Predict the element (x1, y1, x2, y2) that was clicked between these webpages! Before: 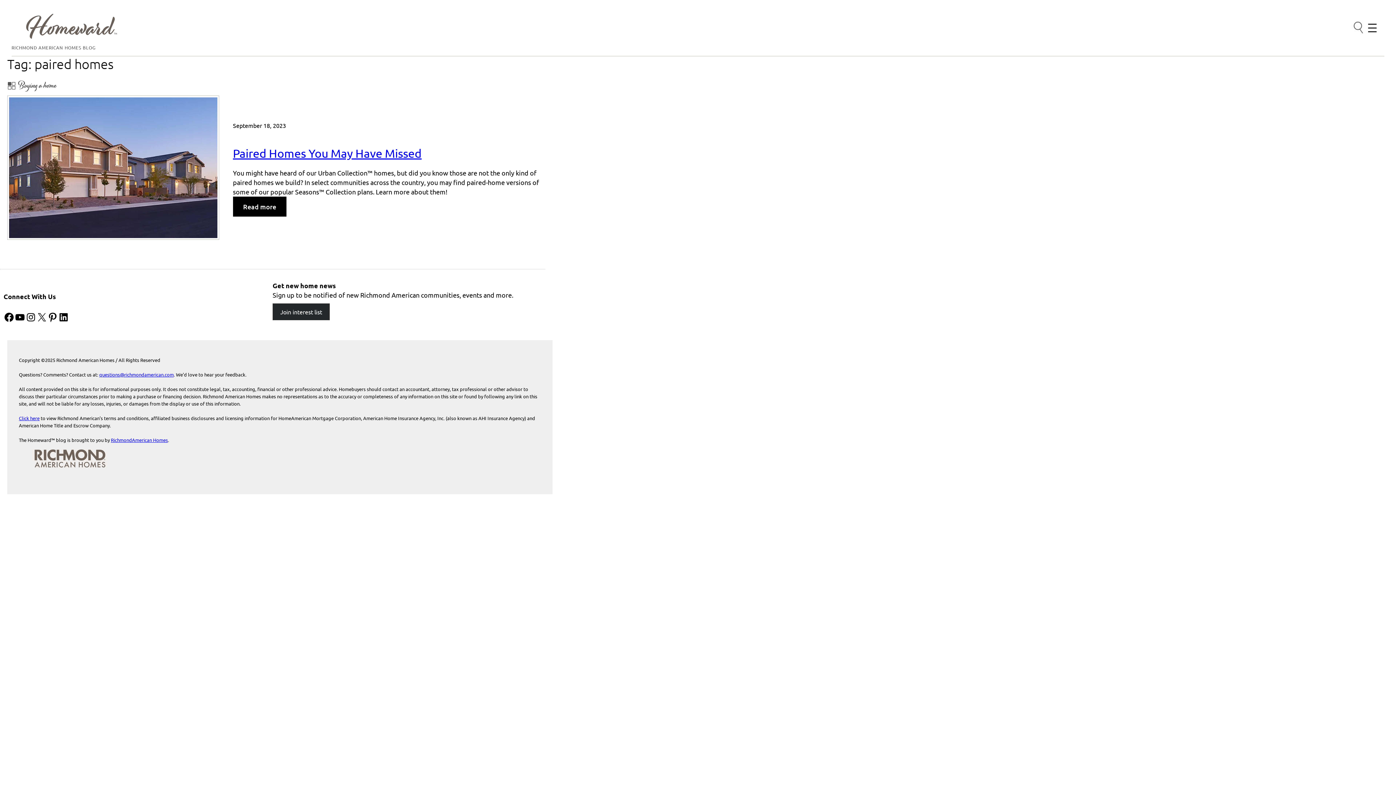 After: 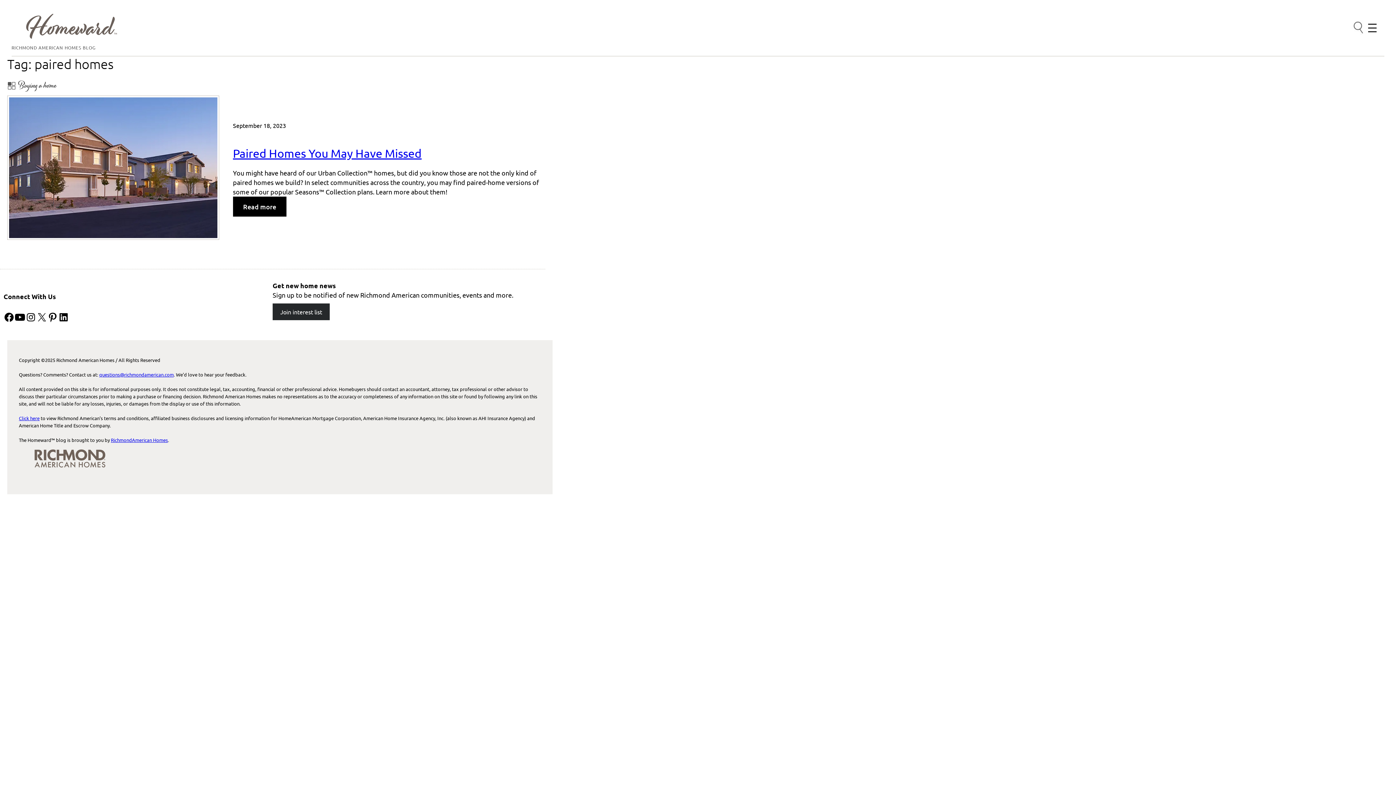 Action: bbox: (14, 312, 25, 322) label: YouTube